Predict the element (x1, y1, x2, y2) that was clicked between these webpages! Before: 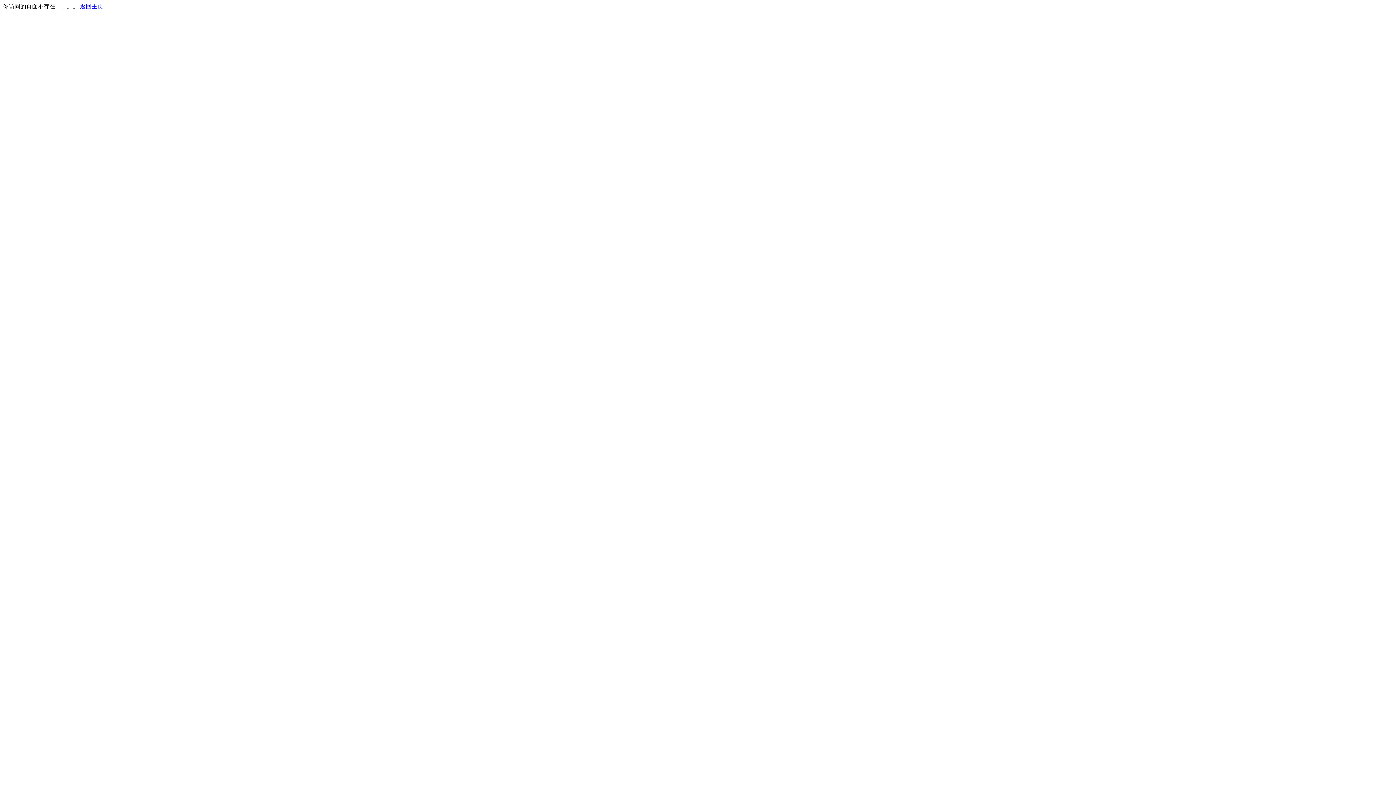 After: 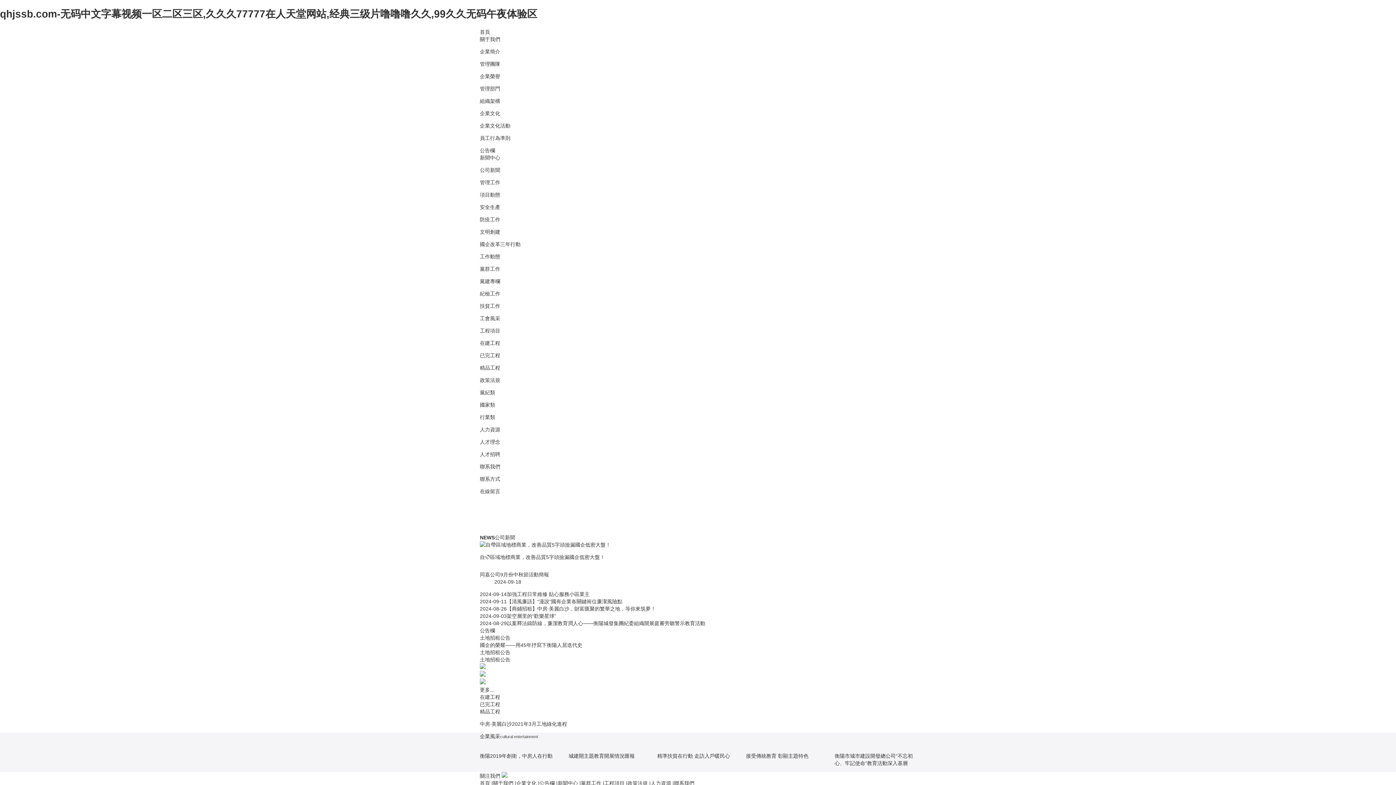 Action: label: 返回主页 bbox: (80, 3, 103, 9)